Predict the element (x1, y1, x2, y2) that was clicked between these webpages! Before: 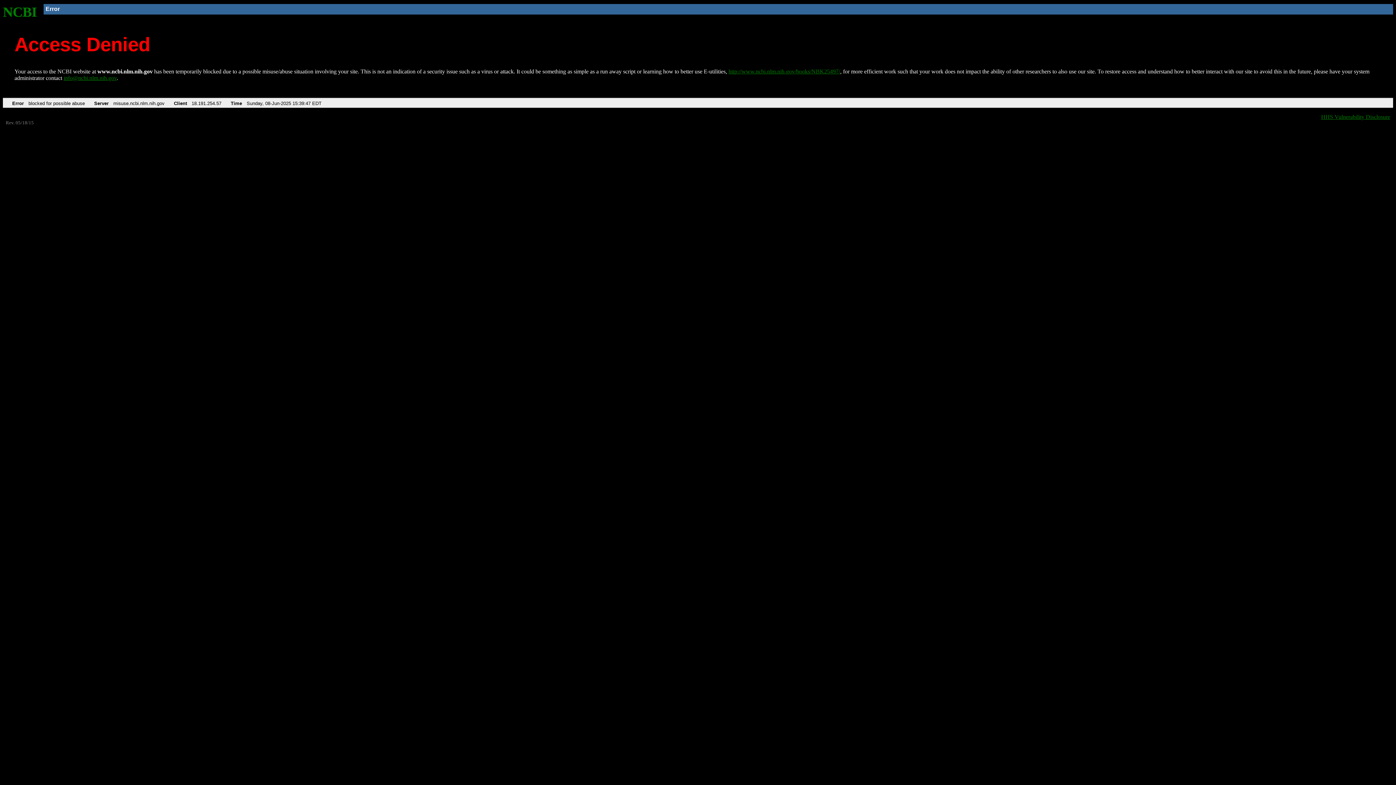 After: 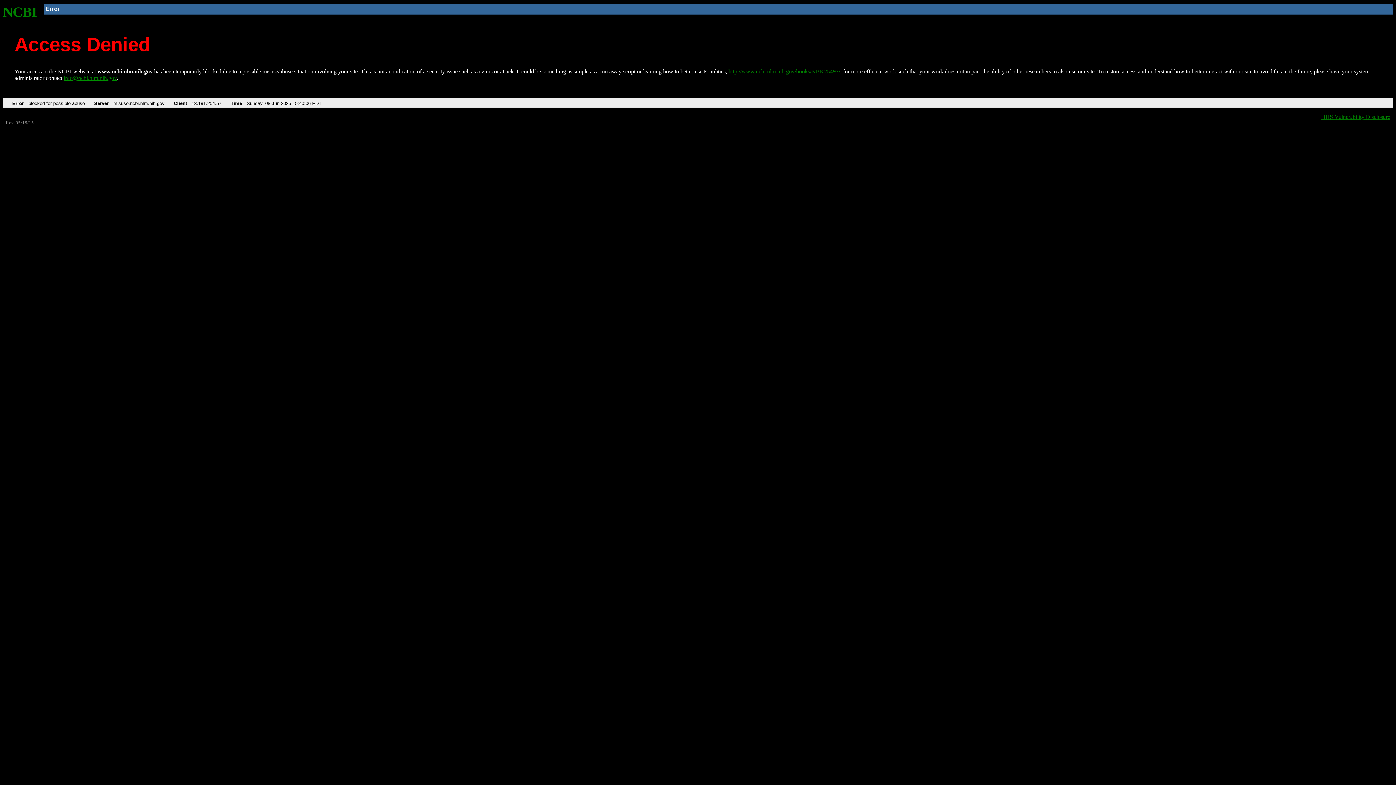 Action: label: NCBI bbox: (2, 4, 37, 19)